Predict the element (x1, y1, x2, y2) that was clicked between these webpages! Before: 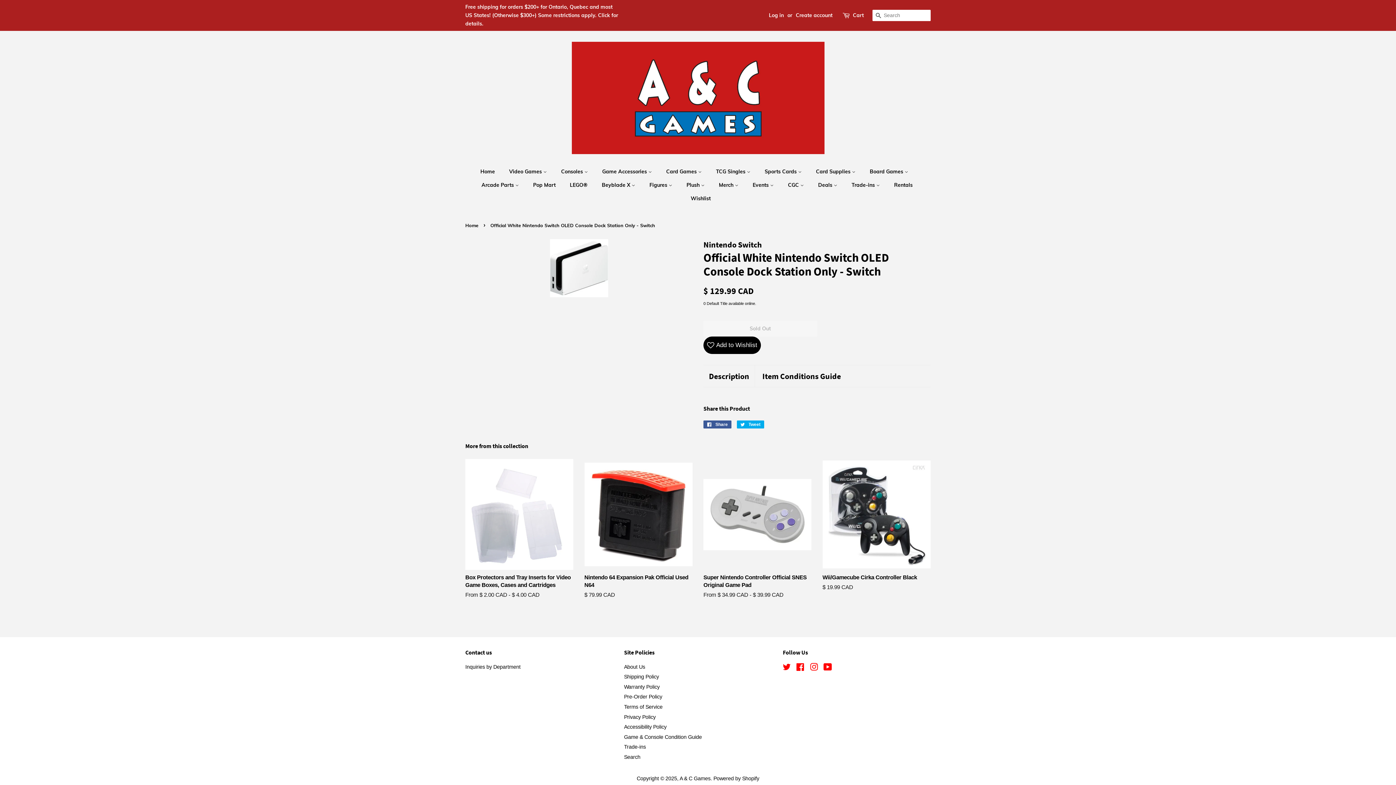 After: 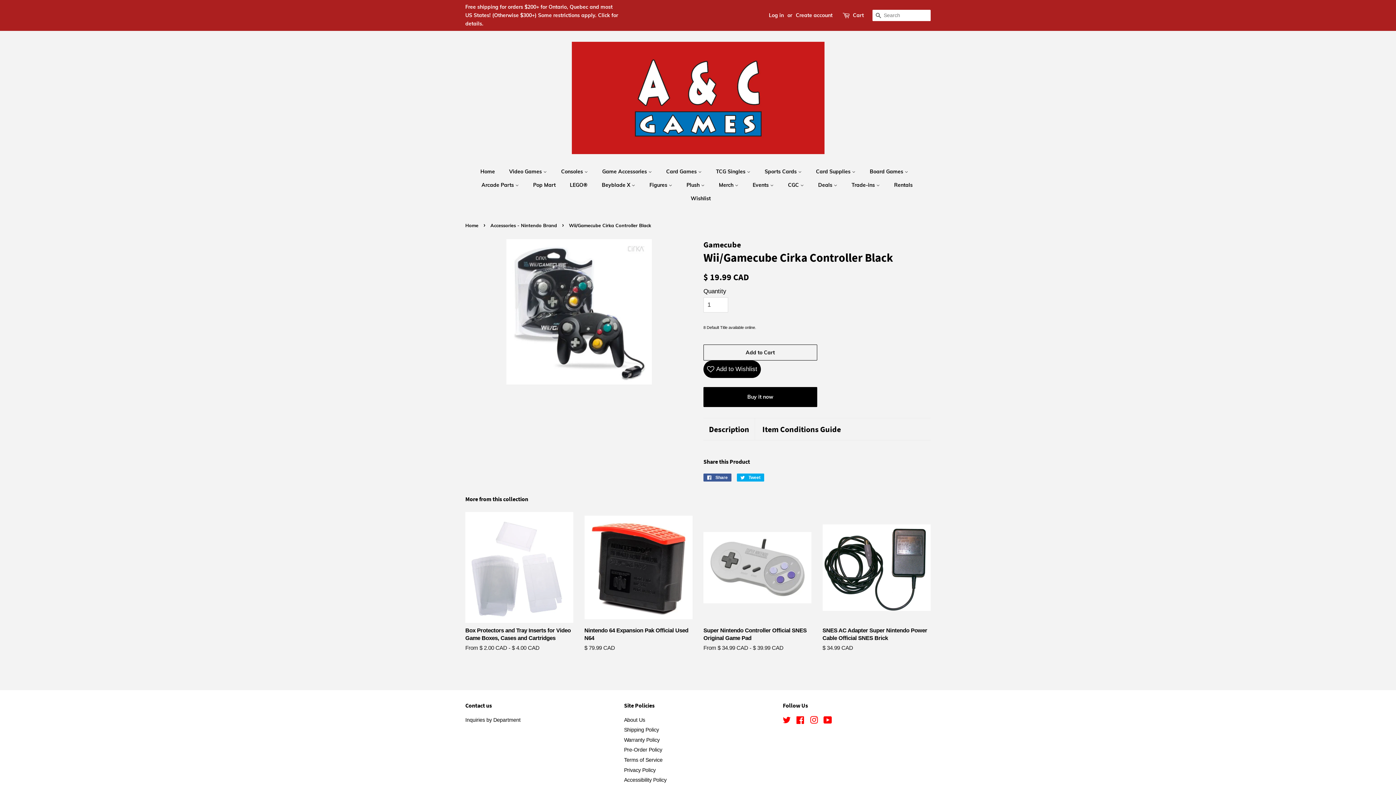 Action: label: Wii/Gamecube Cirka Controller Black

Regular price
$ 19.99 CAD bbox: (822, 459, 930, 607)